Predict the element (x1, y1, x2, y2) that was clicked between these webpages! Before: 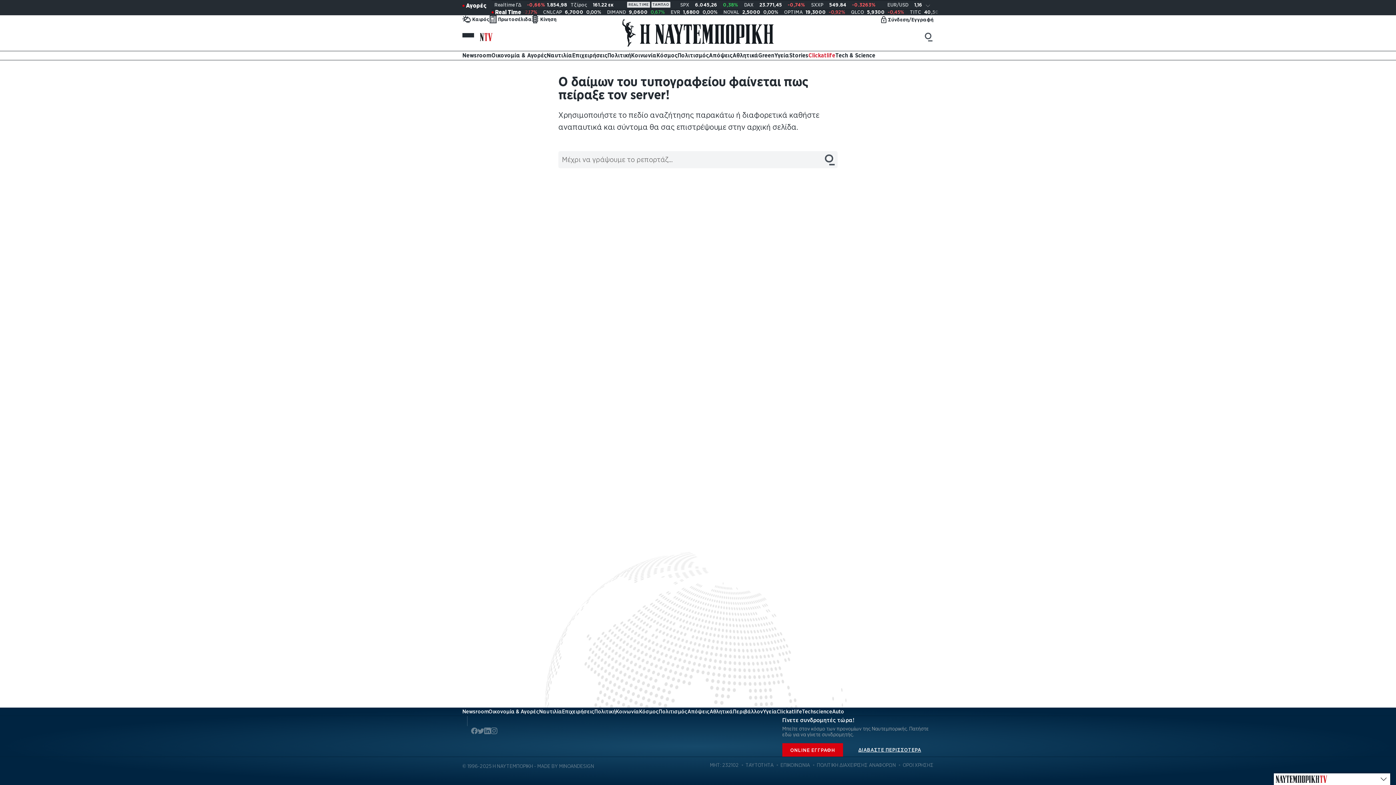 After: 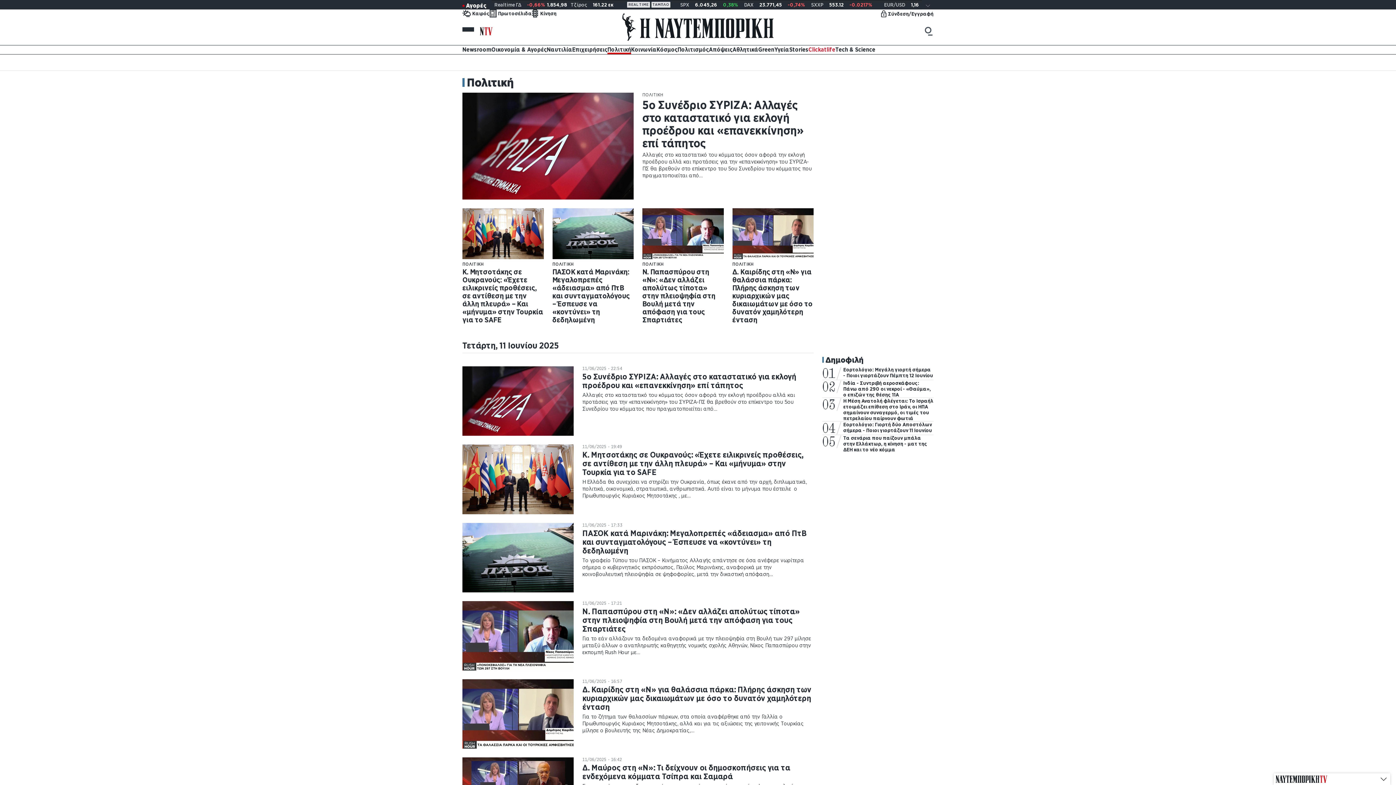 Action: label: Πολιτική bbox: (607, 51, 631, 59)